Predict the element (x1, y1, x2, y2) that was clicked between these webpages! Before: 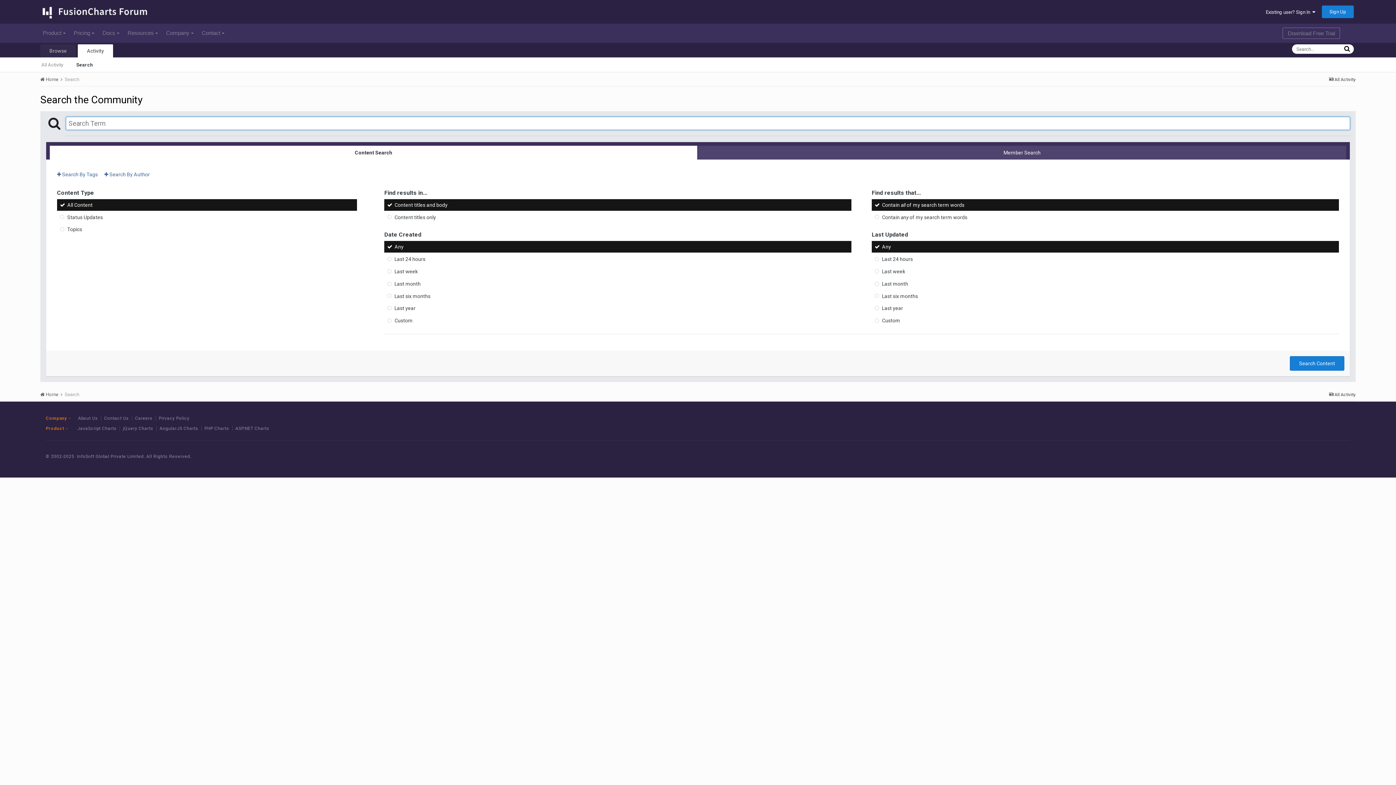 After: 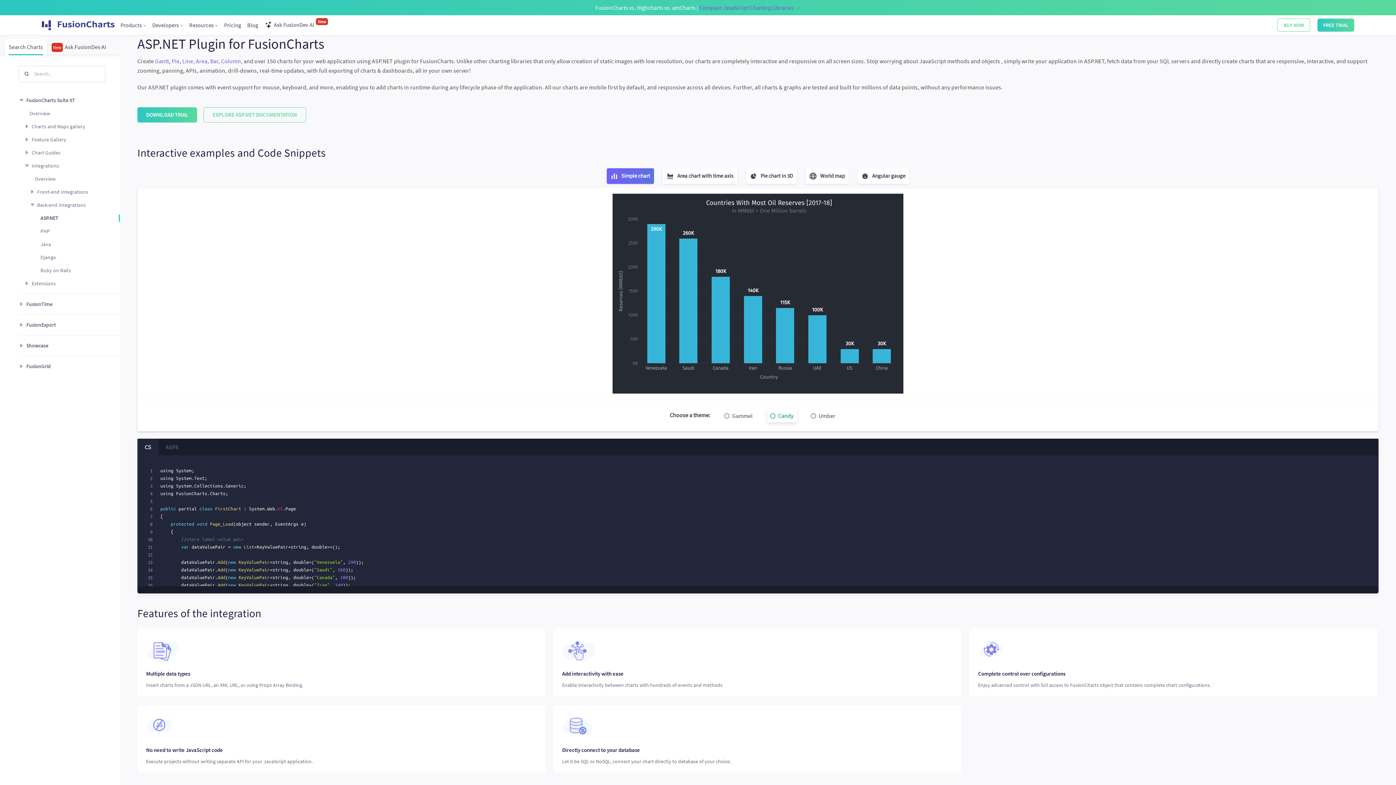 Action: bbox: (235, 426, 269, 431) label: ASP.NET Charts